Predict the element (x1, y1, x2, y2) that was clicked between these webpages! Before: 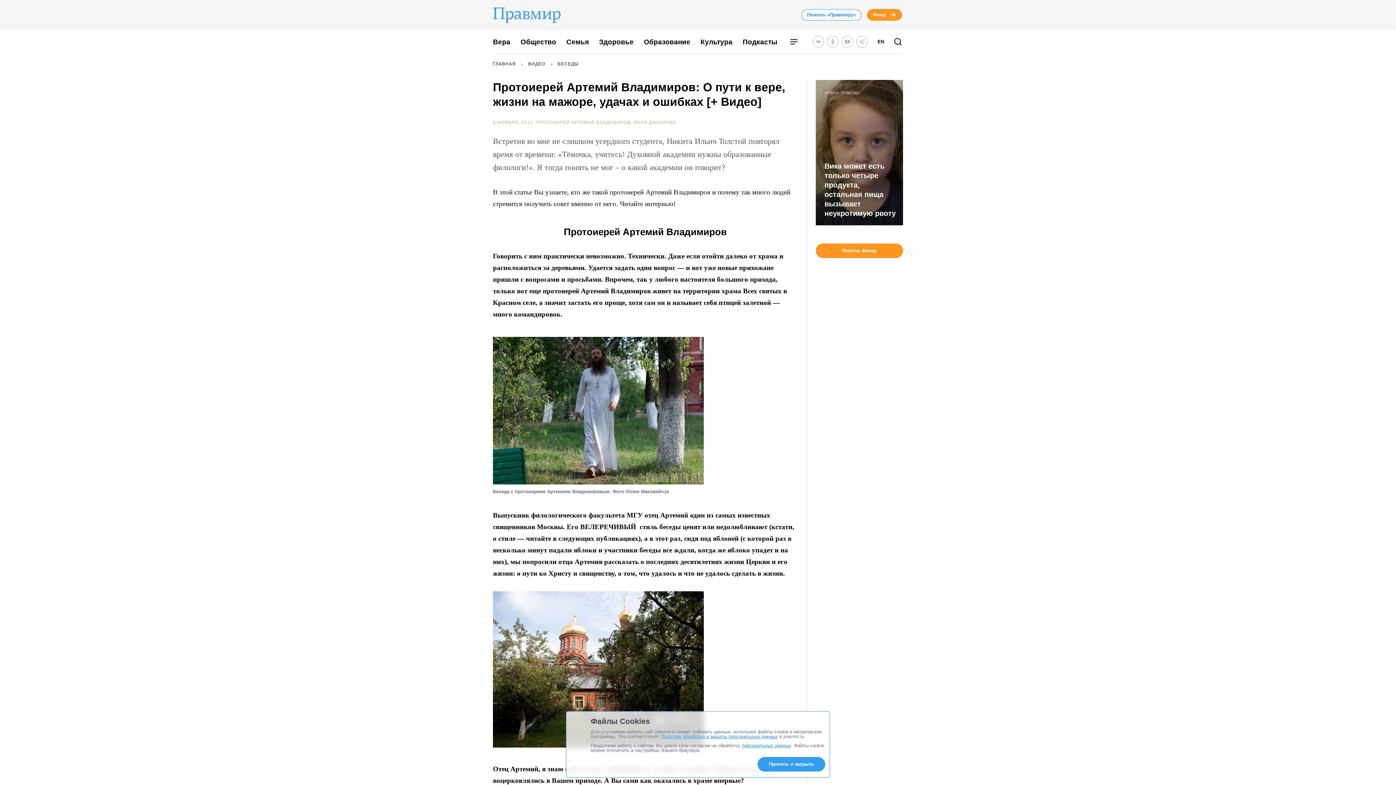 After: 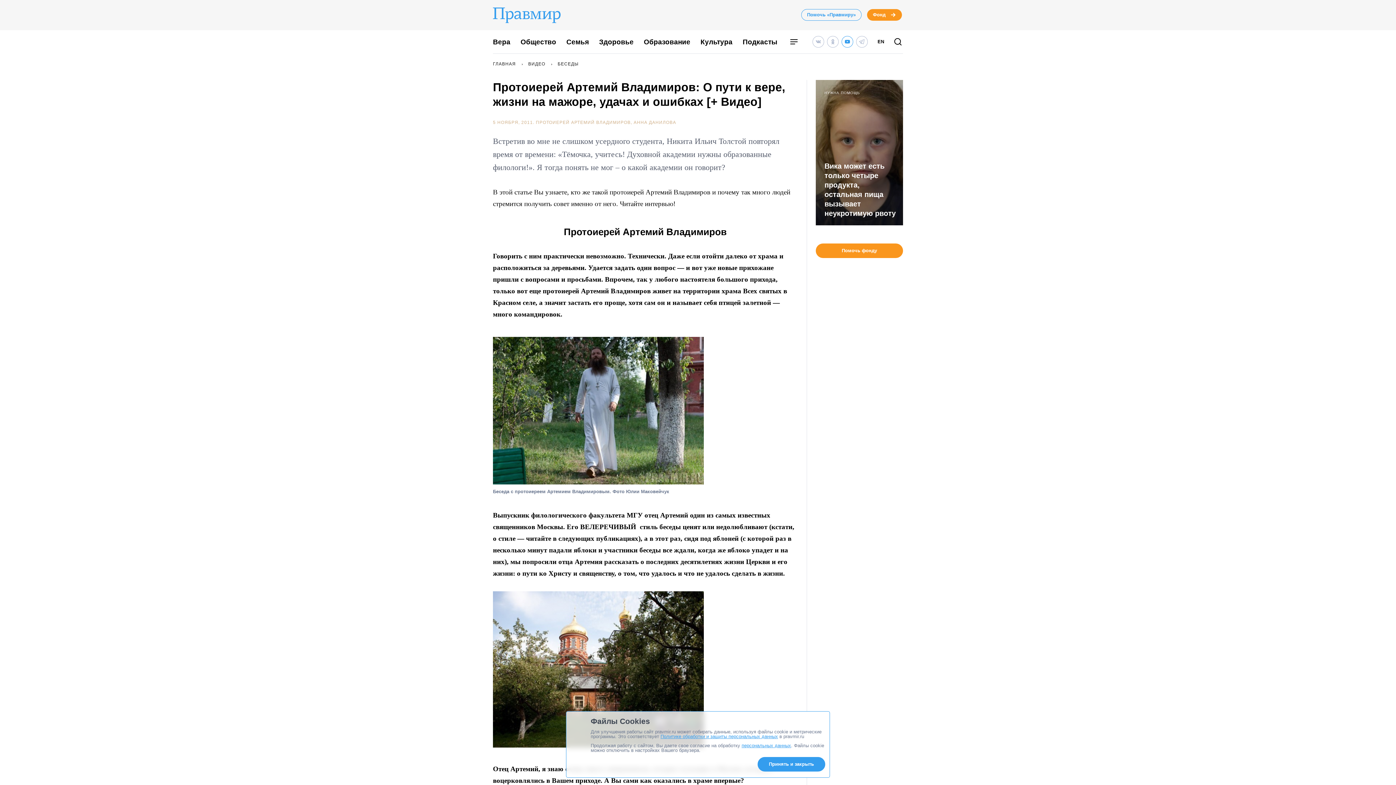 Action: bbox: (841, 36, 853, 47)